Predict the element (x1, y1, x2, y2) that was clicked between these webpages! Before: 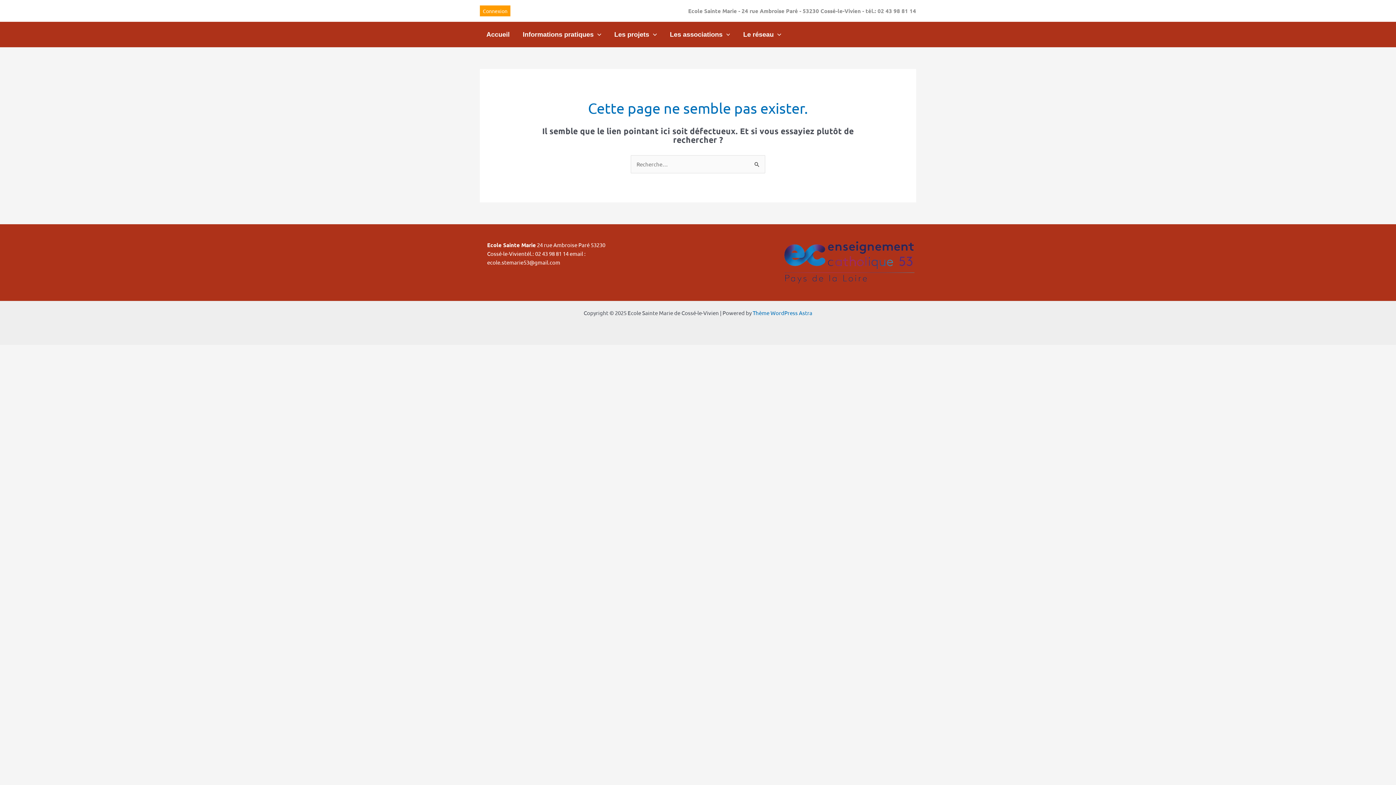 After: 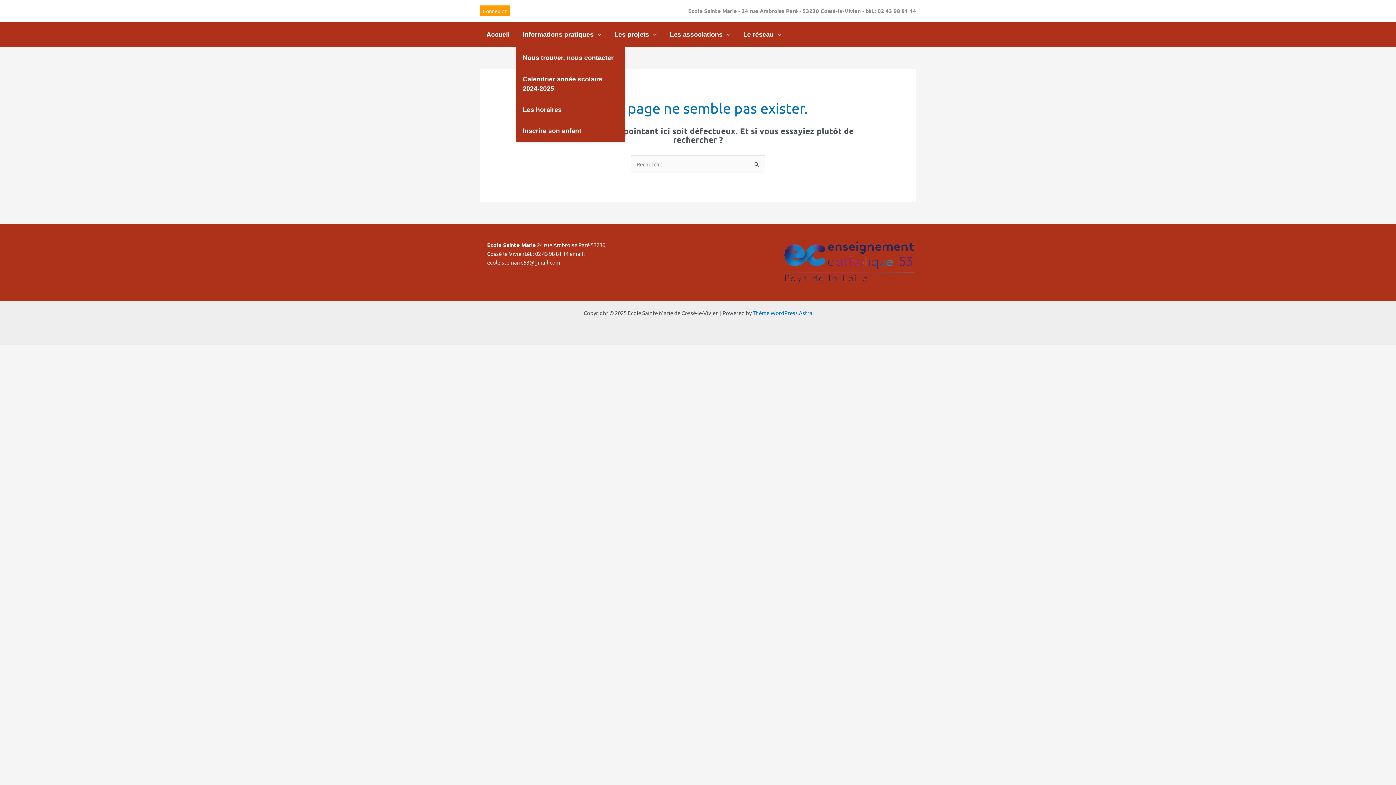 Action: label: Informations pratiques bbox: (516, 21, 607, 47)